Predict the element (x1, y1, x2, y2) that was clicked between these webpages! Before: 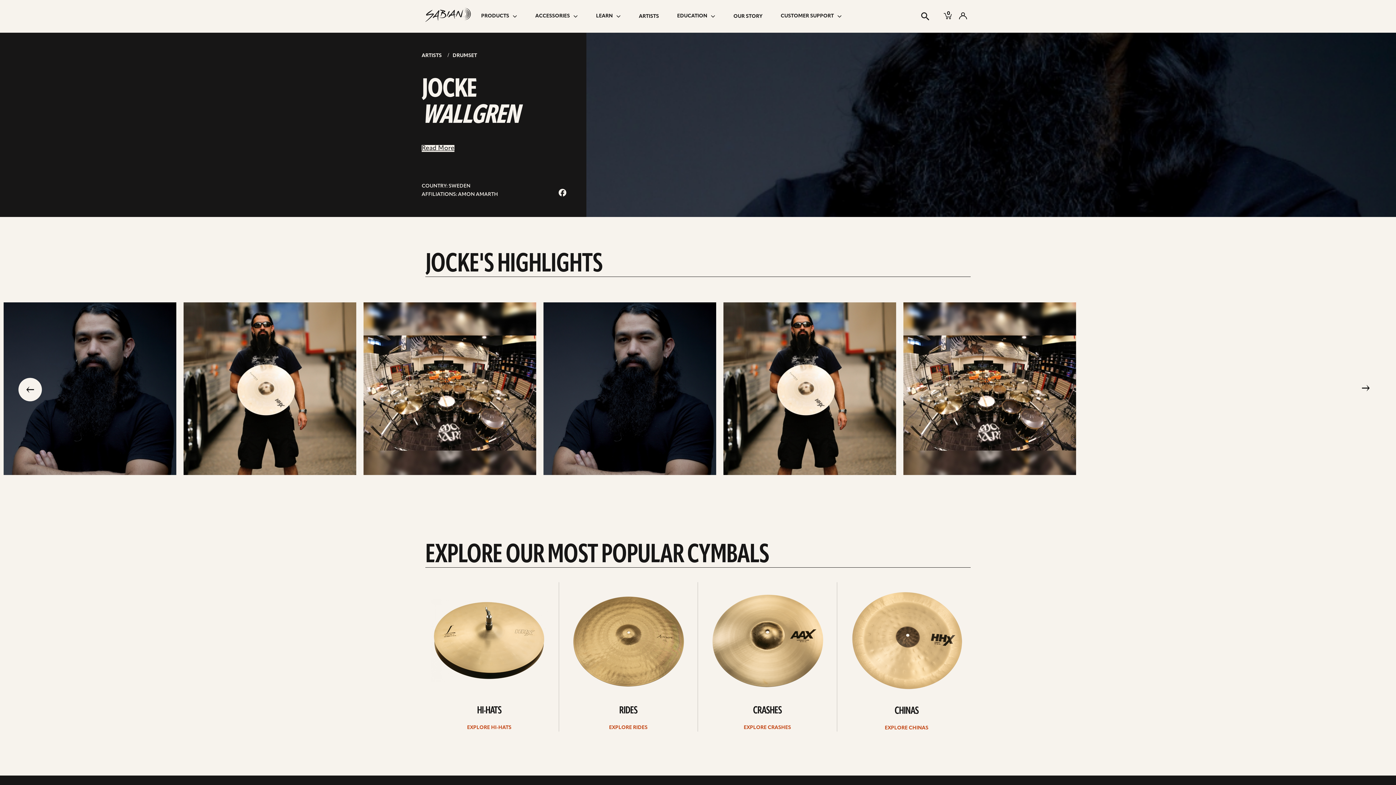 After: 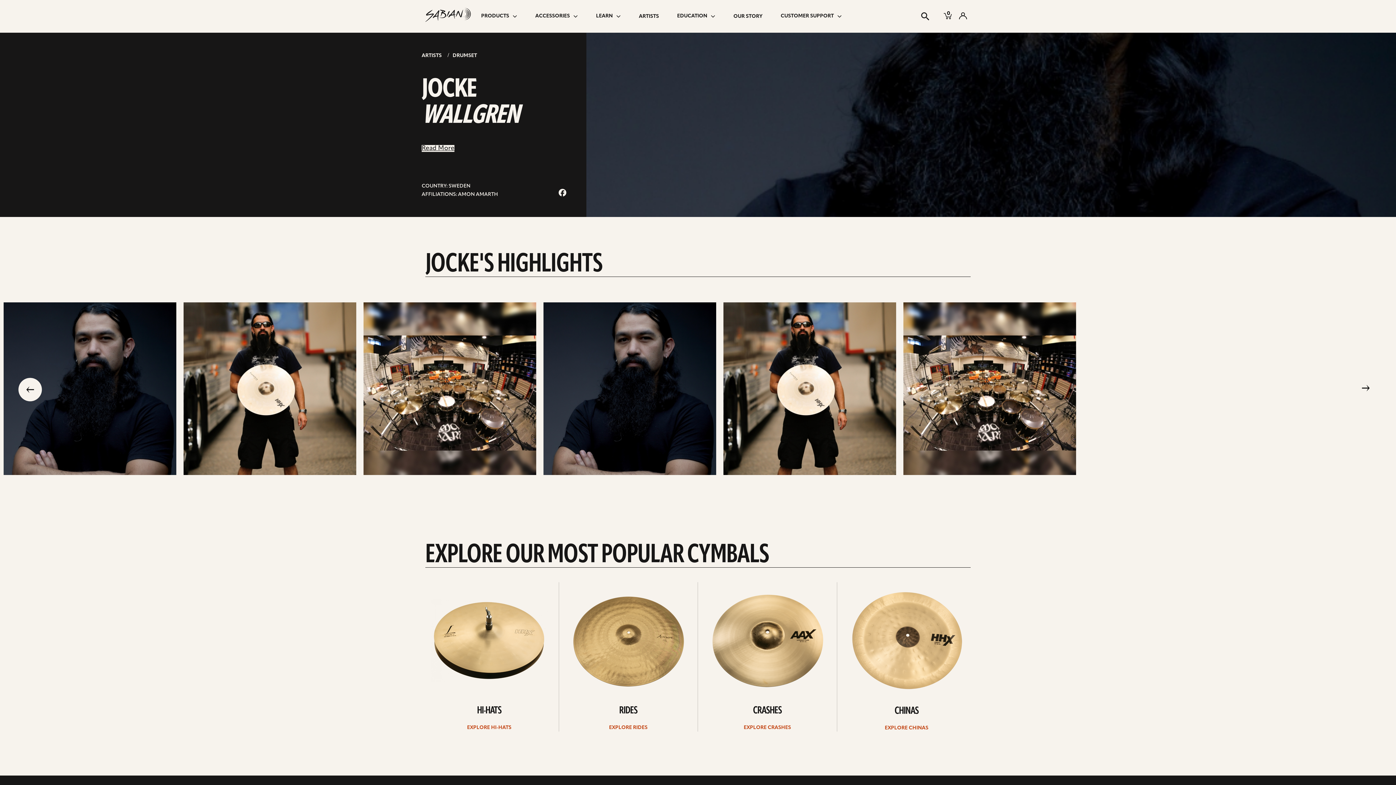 Action: bbox: (421, 53, 441, 58) label: ARTISTS